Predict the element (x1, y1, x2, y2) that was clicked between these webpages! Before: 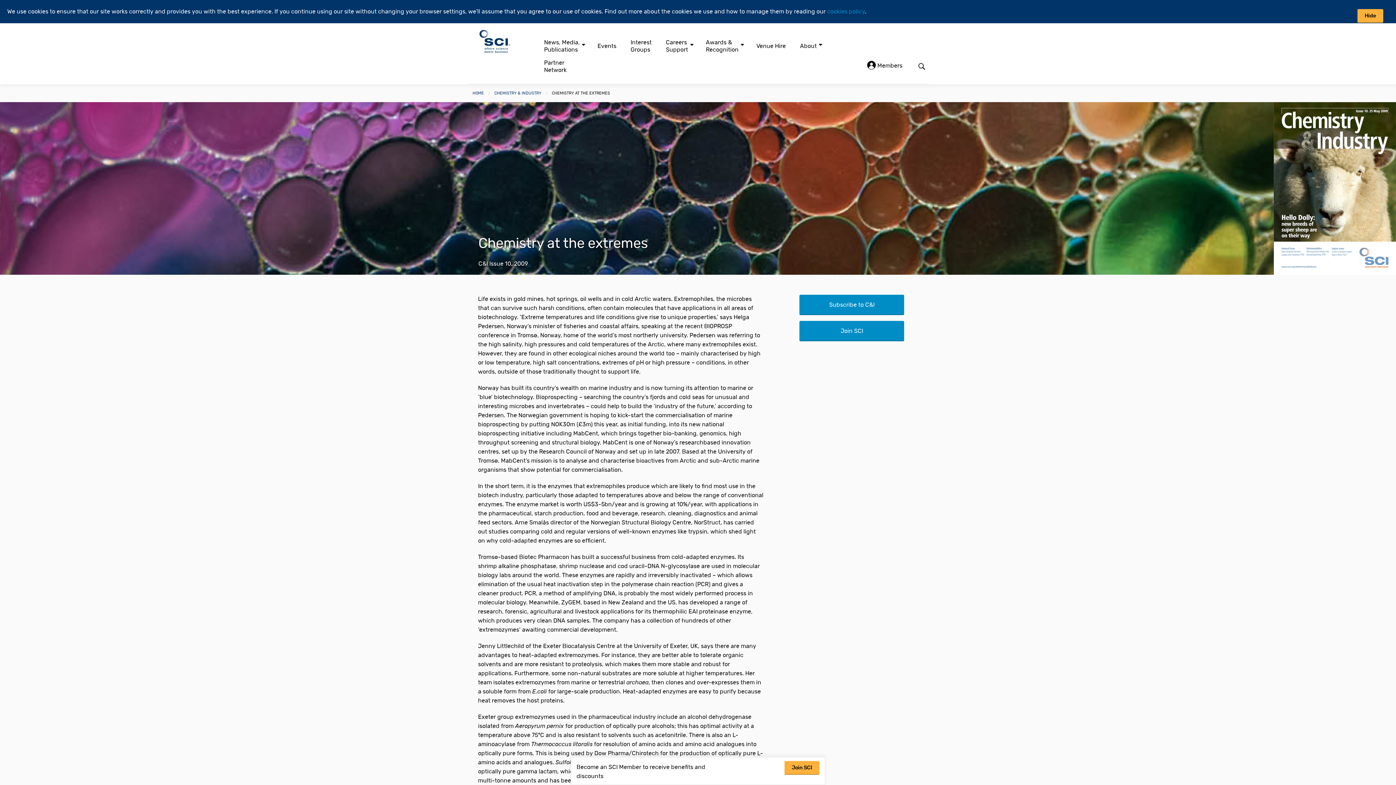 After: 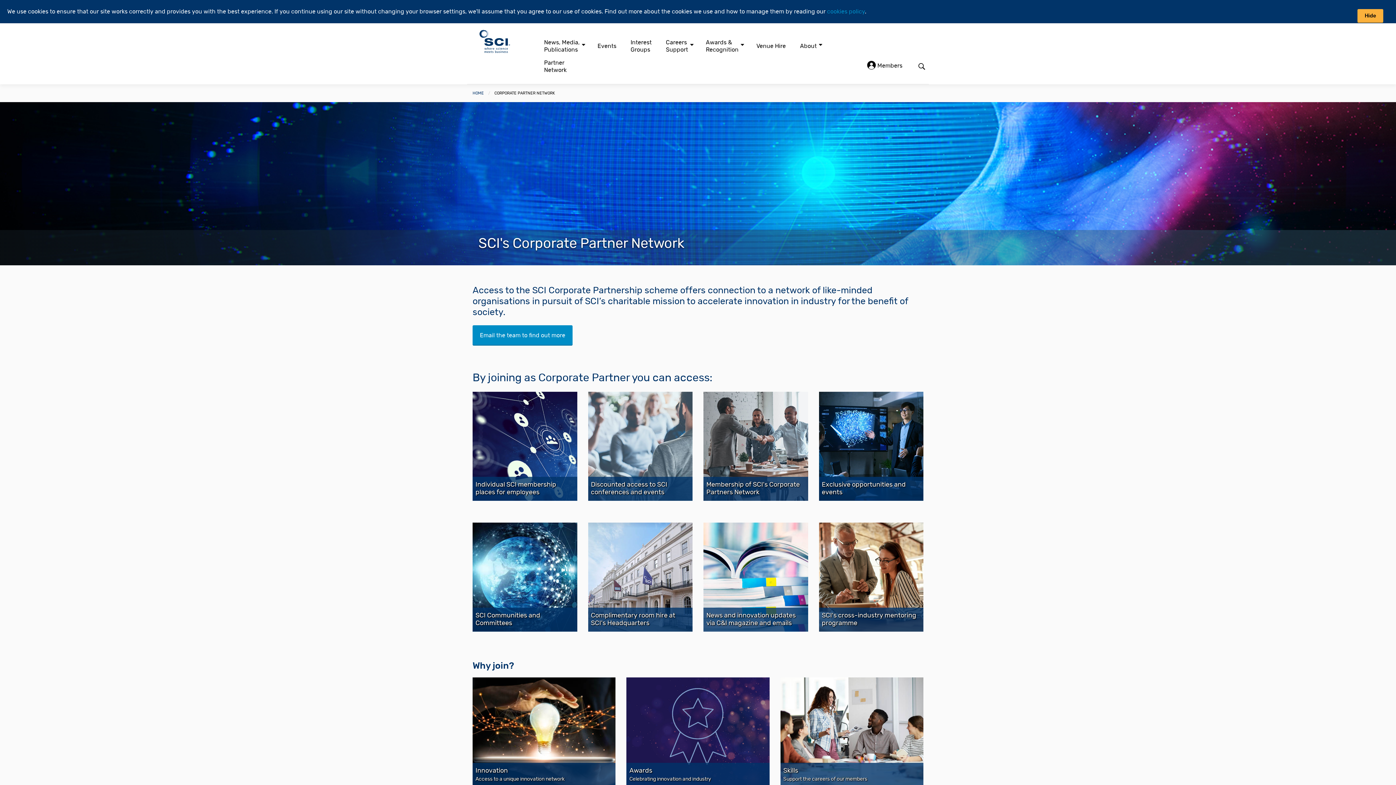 Action: bbox: (544, 56, 566, 76) label: Partner
Network